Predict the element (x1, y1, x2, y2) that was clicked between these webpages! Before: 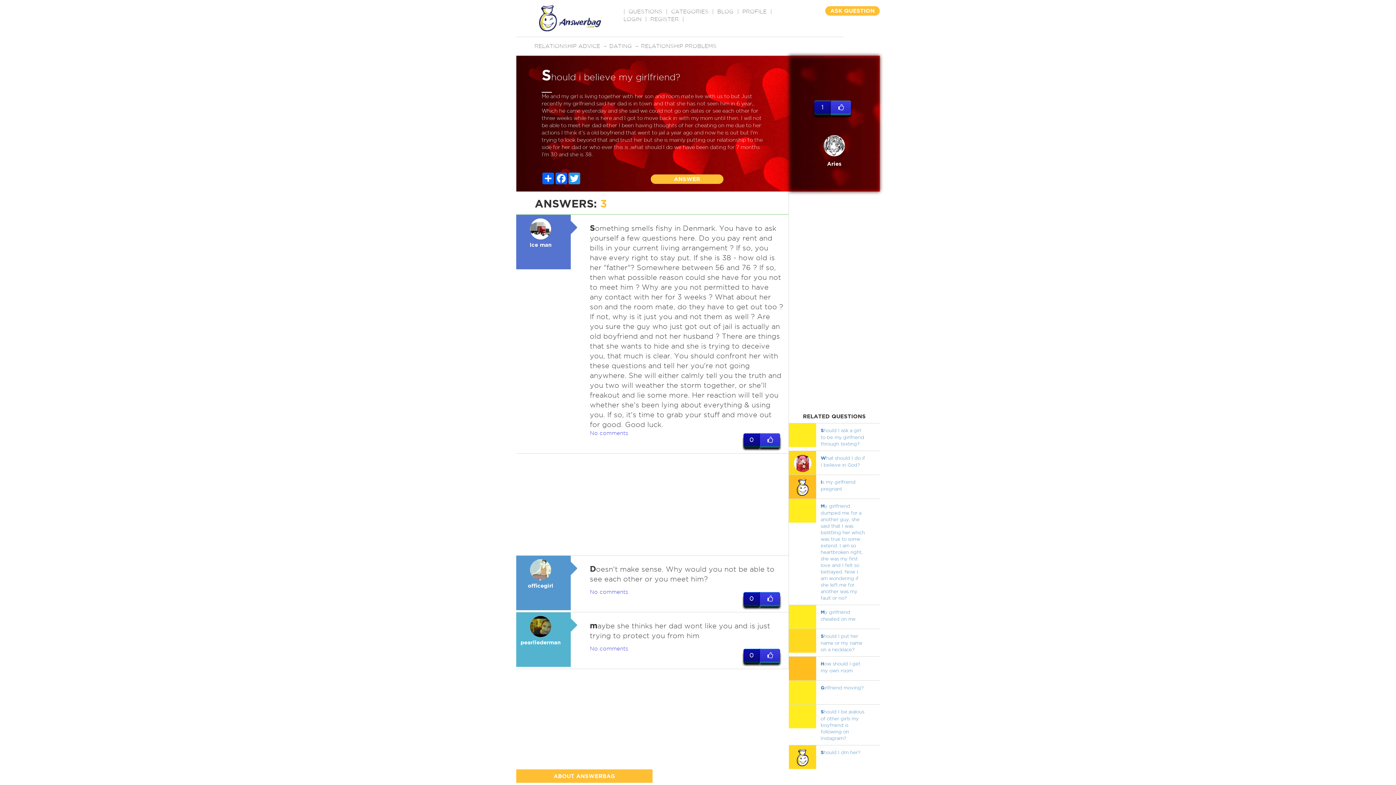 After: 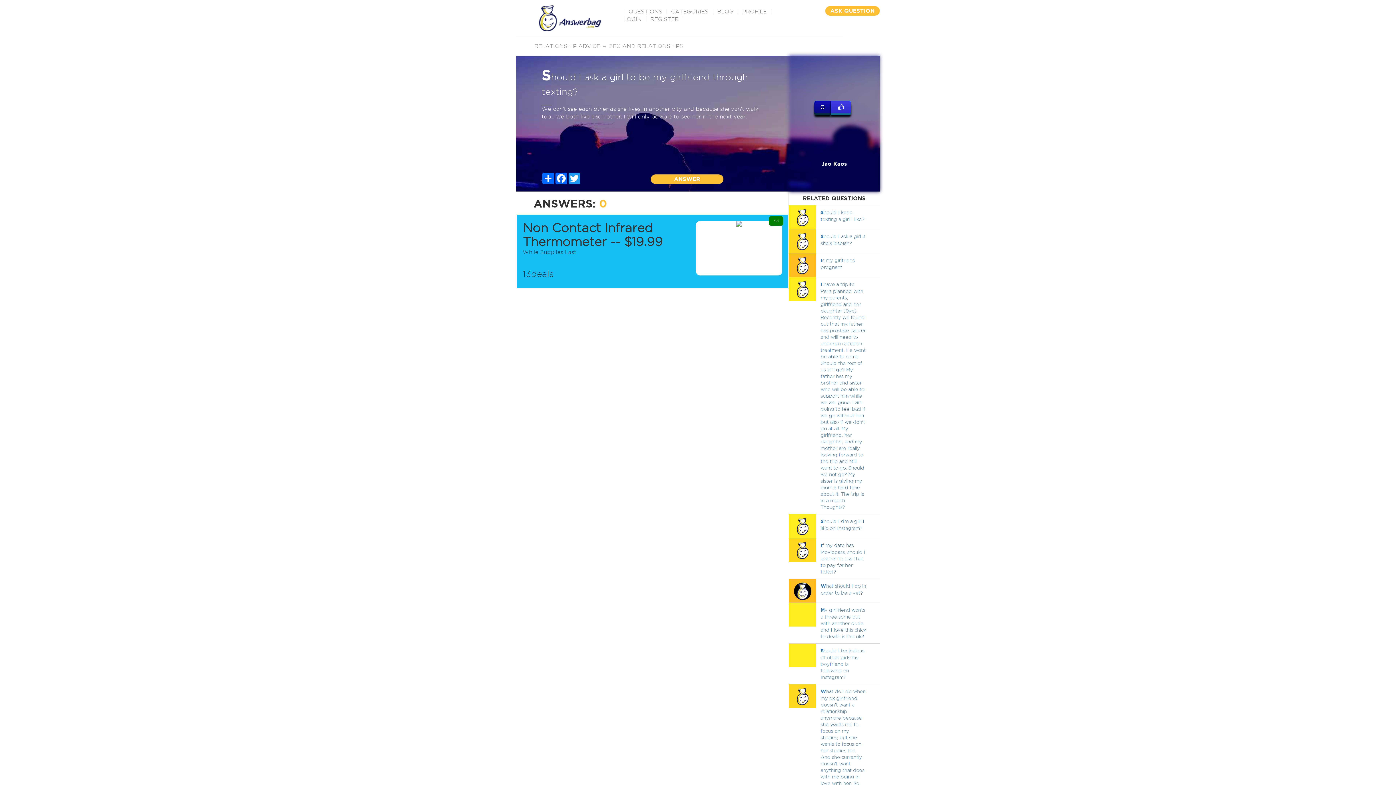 Action: label: Should I ask a girl to be my girlfriend through texting? bbox: (820, 428, 864, 446)